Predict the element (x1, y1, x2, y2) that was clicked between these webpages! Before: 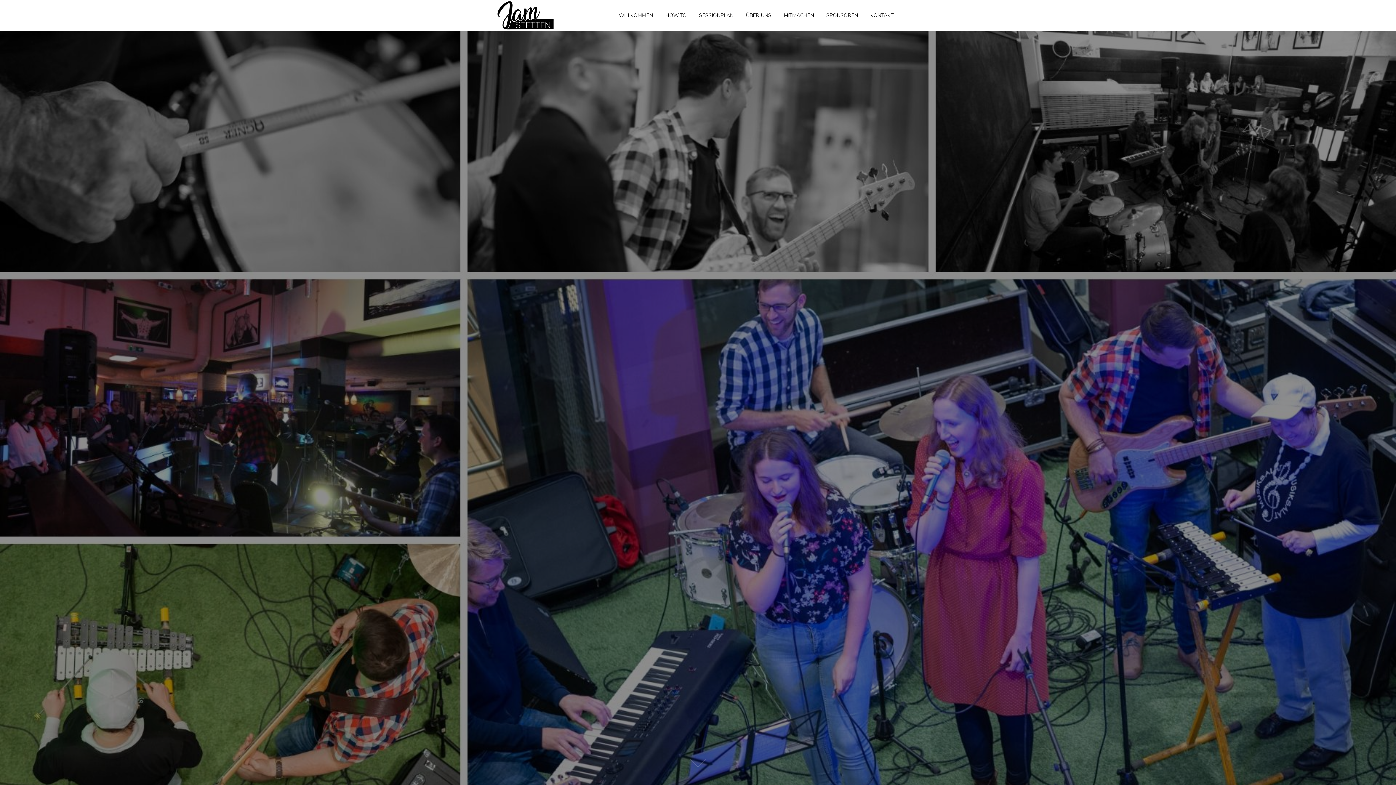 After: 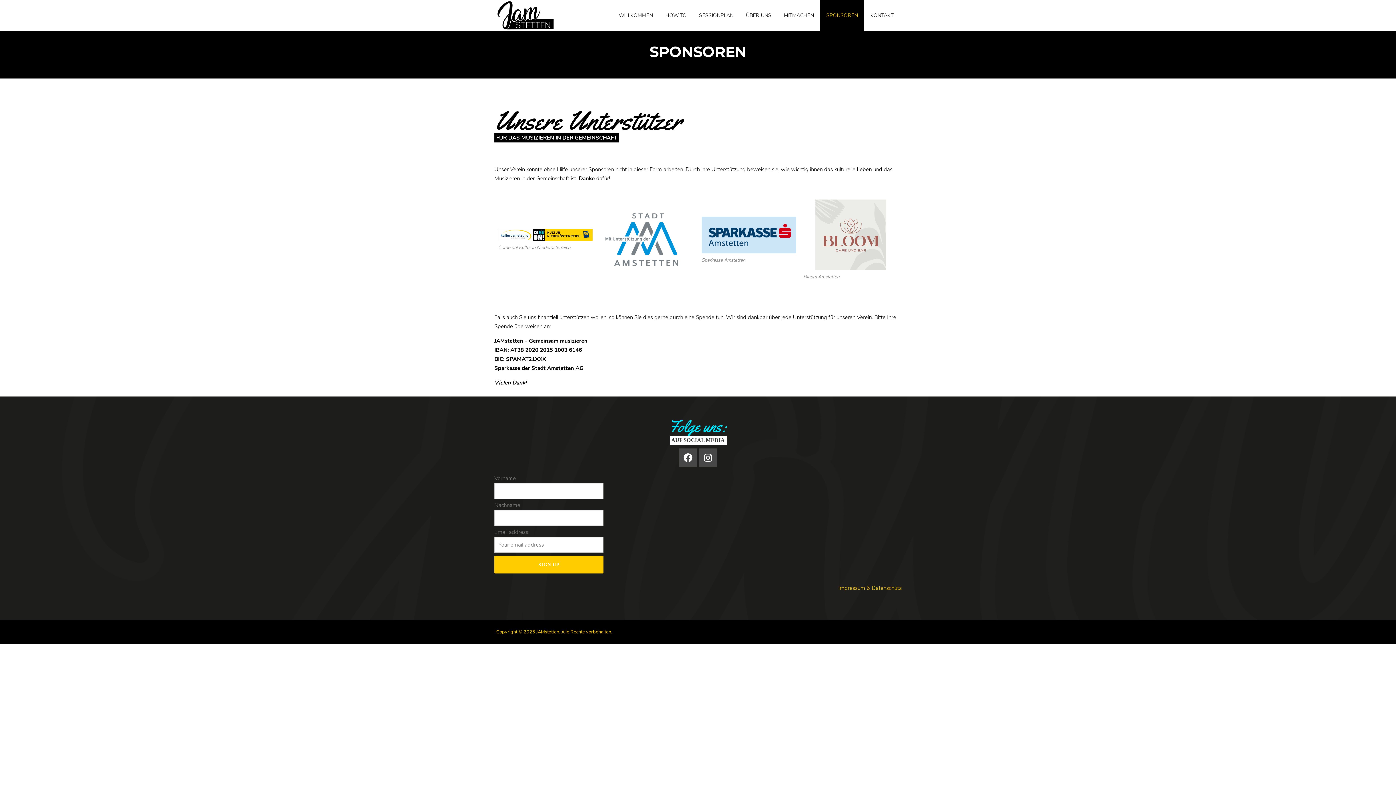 Action: label: SPONSOREN bbox: (820, 0, 864, 30)